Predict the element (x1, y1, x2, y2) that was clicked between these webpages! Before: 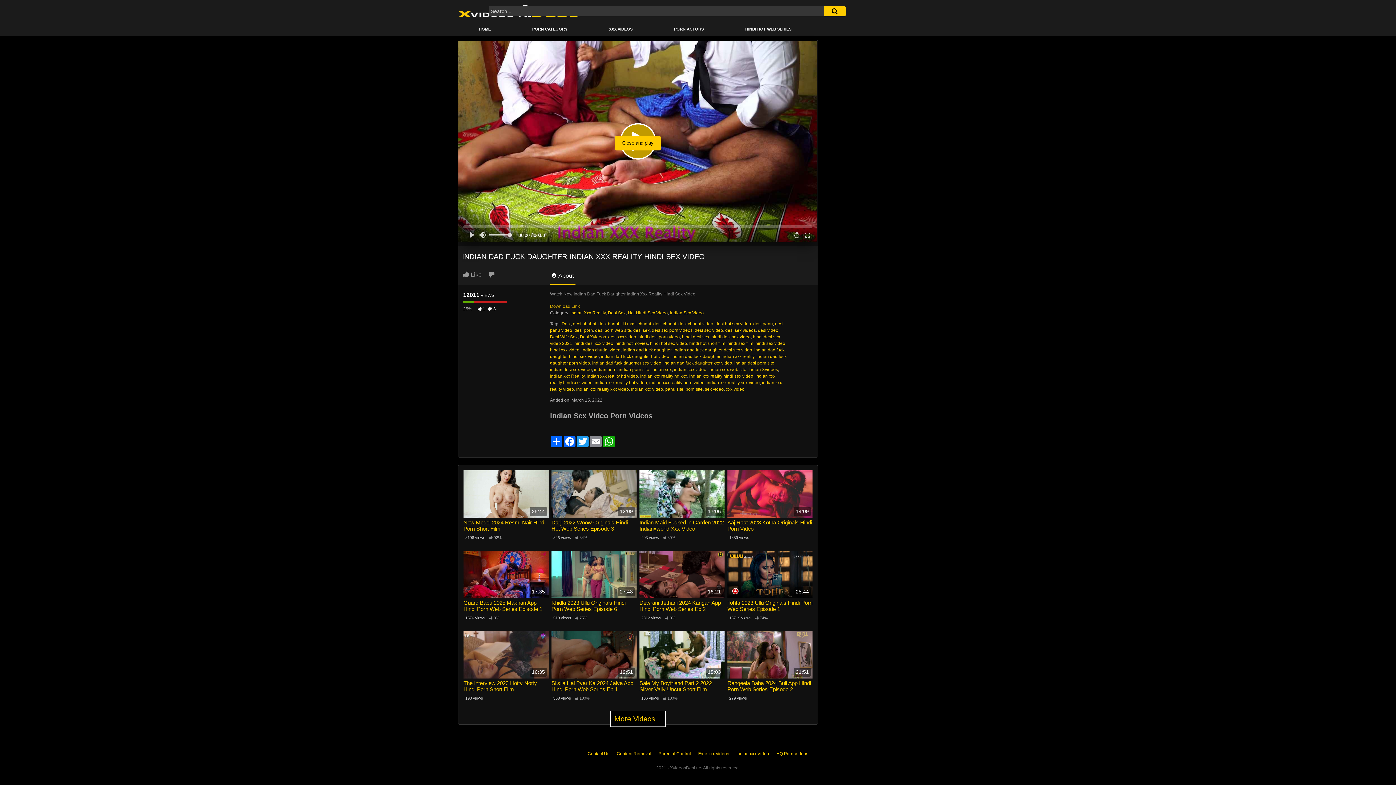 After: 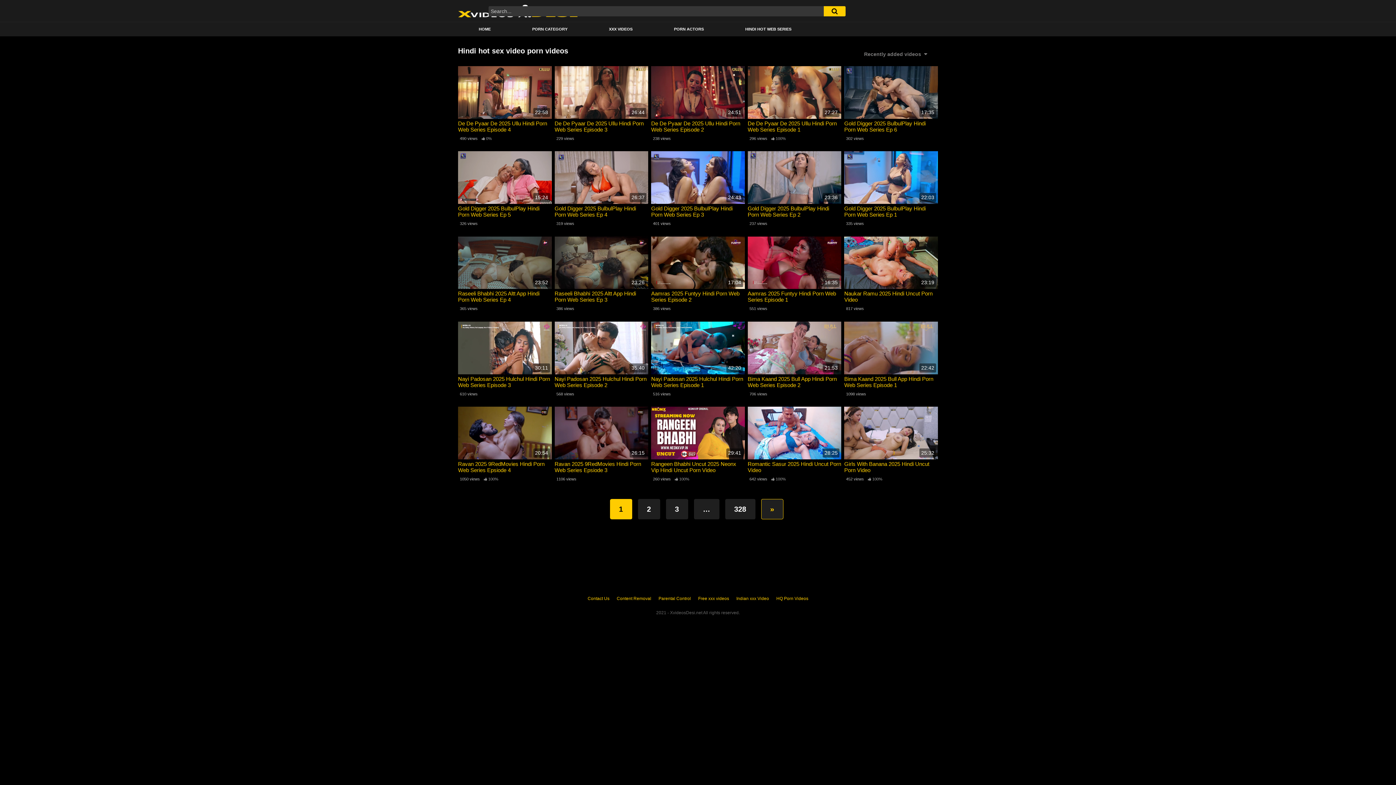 Action: label: hindi hot sex video bbox: (650, 341, 687, 346)